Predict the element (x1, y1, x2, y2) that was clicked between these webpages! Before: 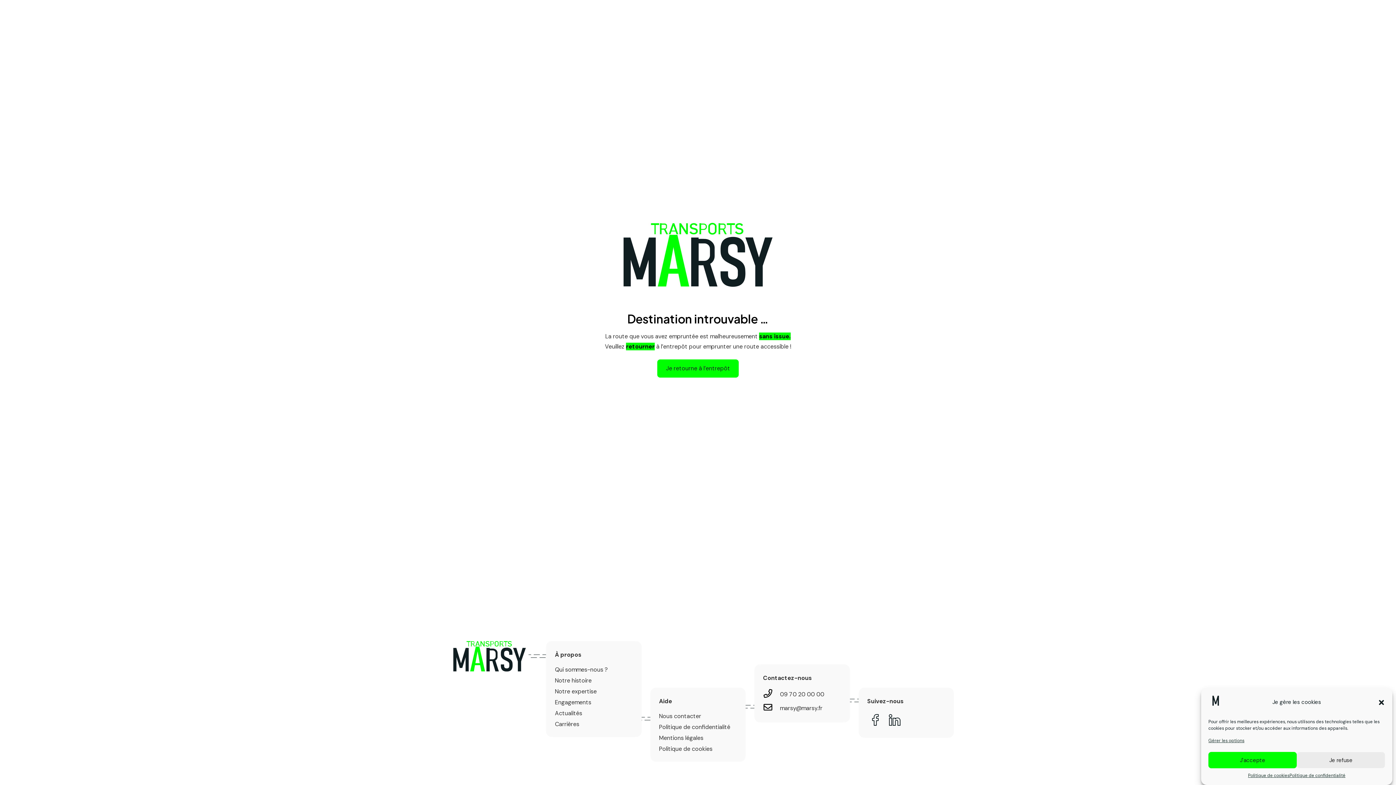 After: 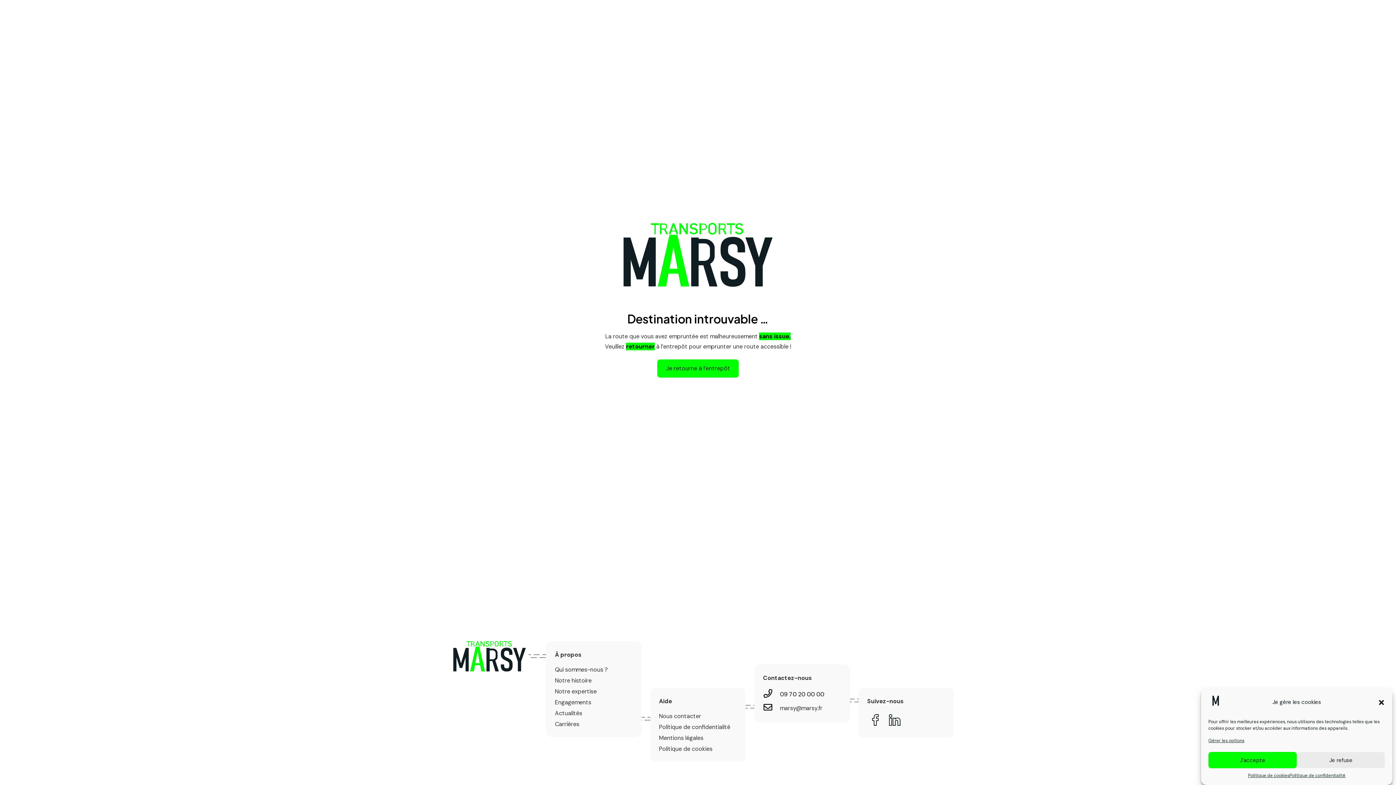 Action: bbox: (780, 689, 824, 700) label: 09 70 20 00 00